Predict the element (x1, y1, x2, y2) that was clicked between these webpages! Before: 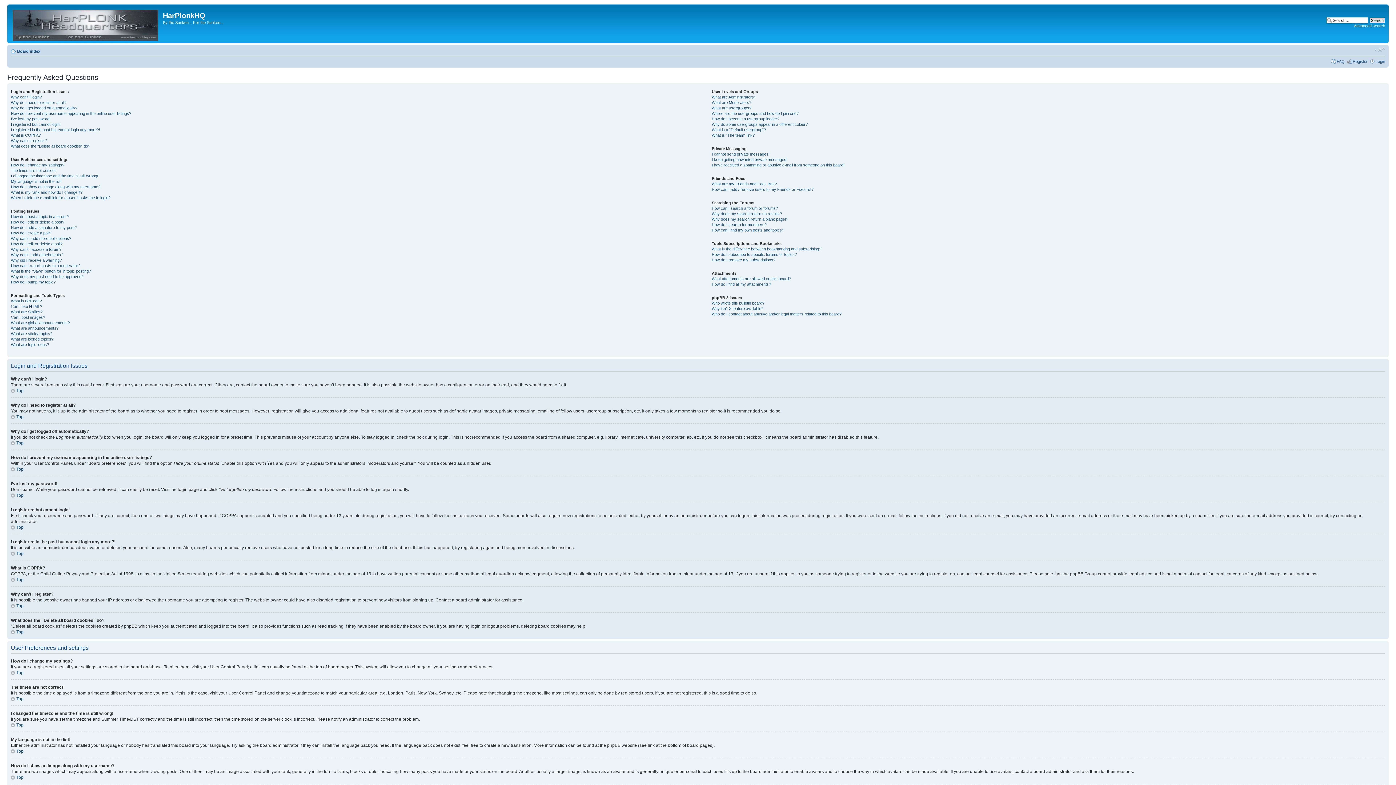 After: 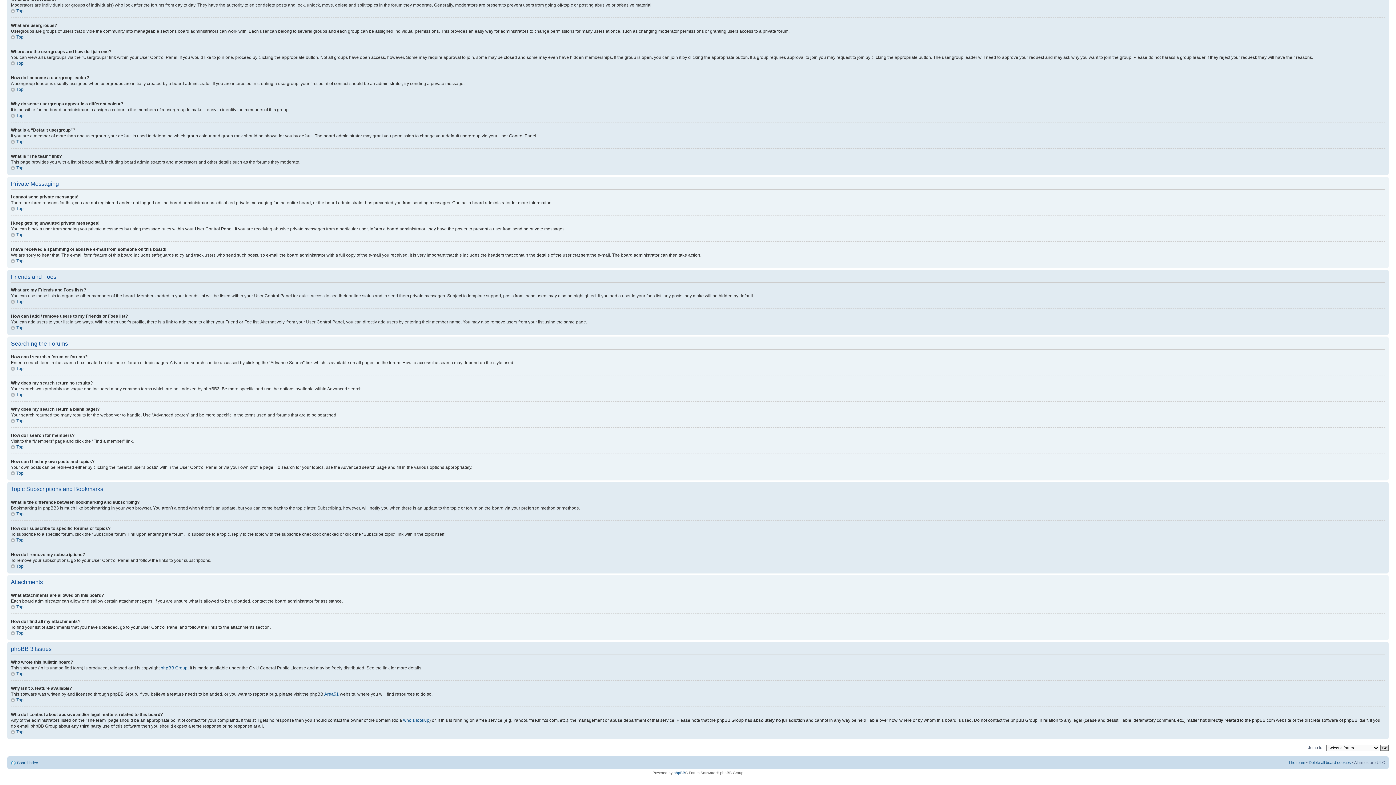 Action: bbox: (711, 222, 766, 226) label: How do I search for members?